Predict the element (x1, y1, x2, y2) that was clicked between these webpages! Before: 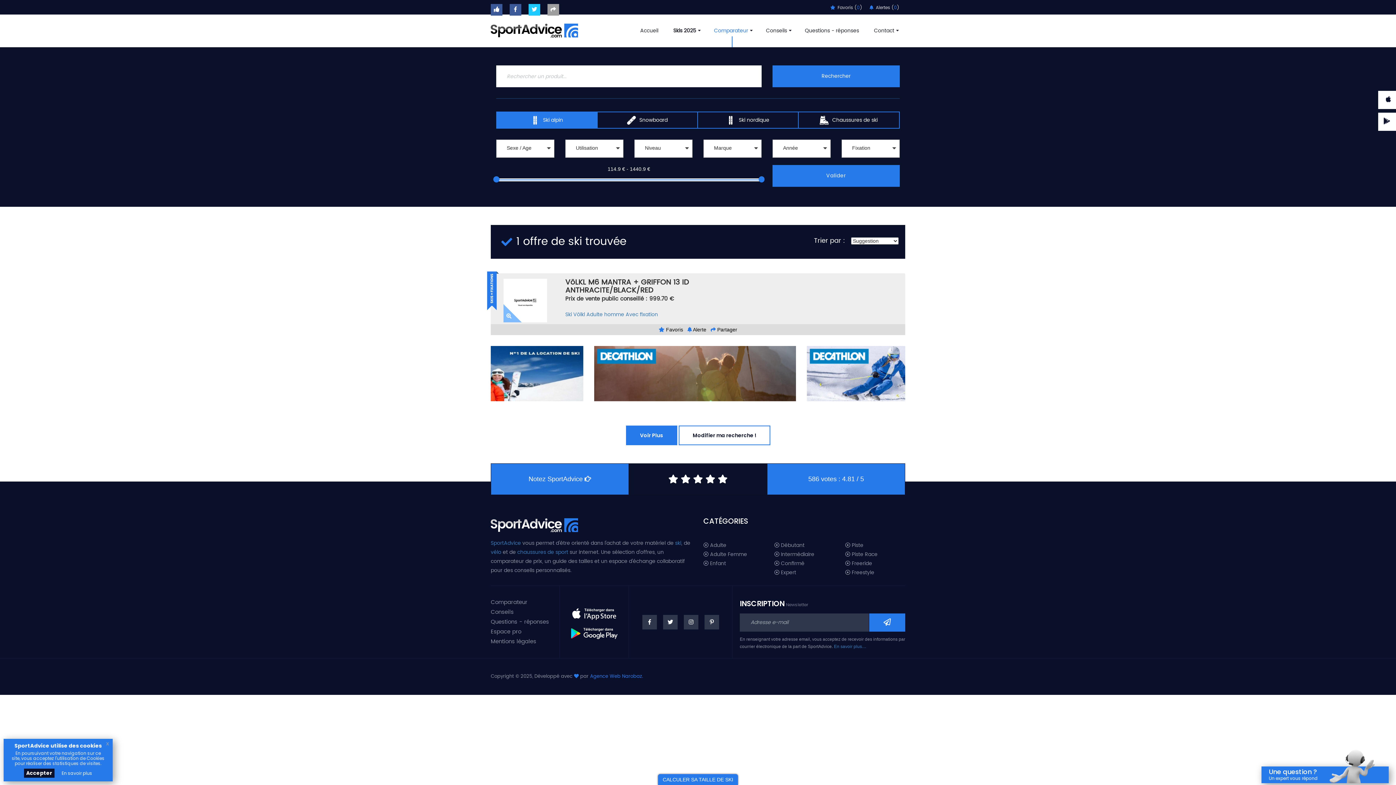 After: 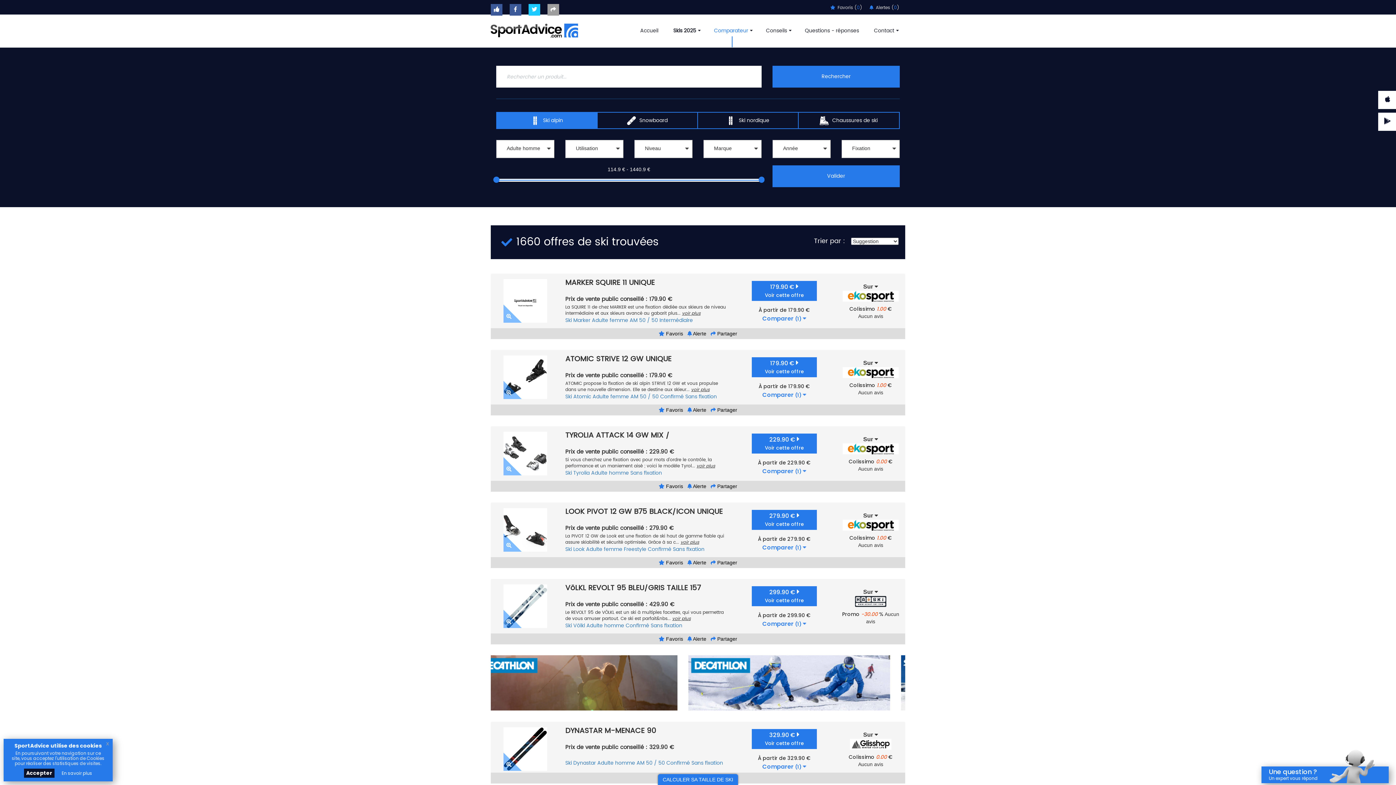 Action: label:  Adulte bbox: (703, 542, 763, 549)